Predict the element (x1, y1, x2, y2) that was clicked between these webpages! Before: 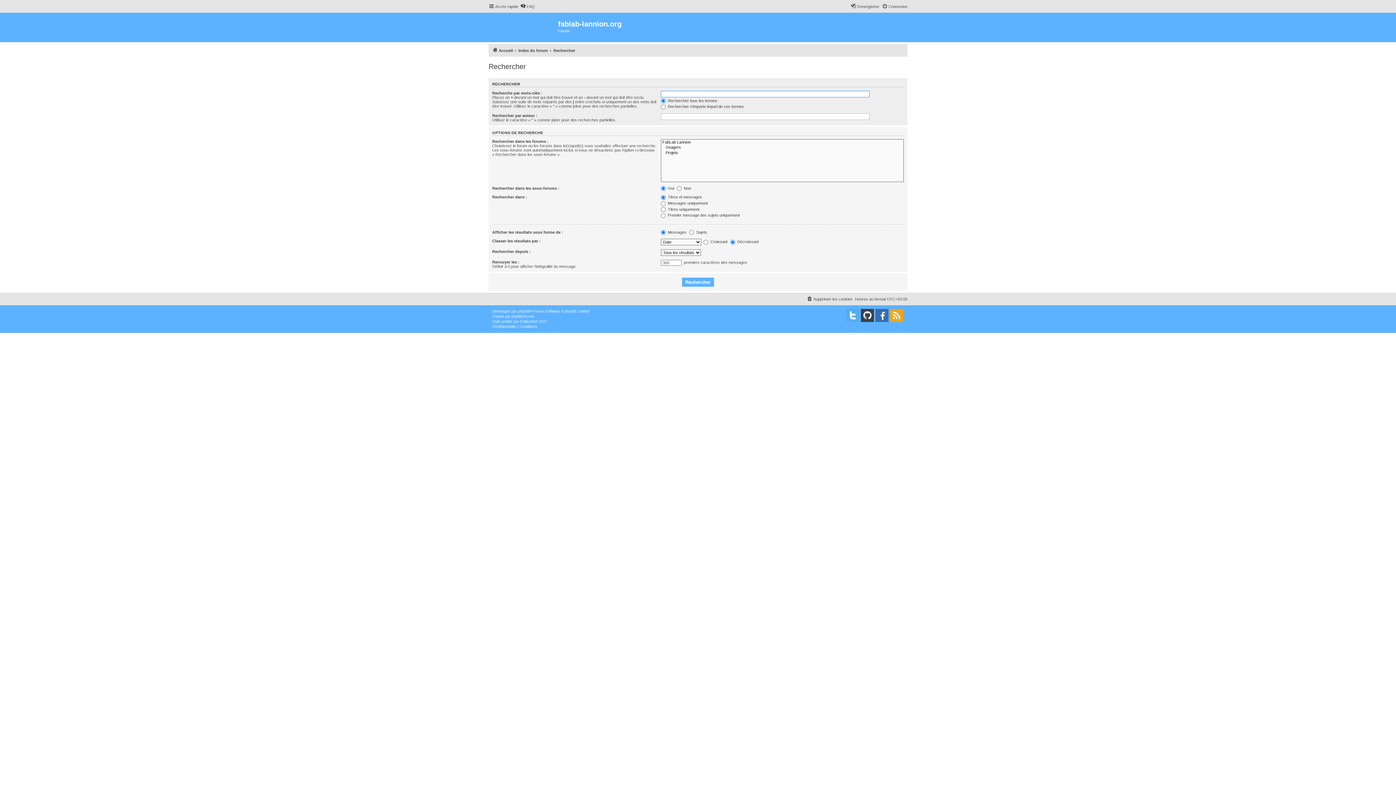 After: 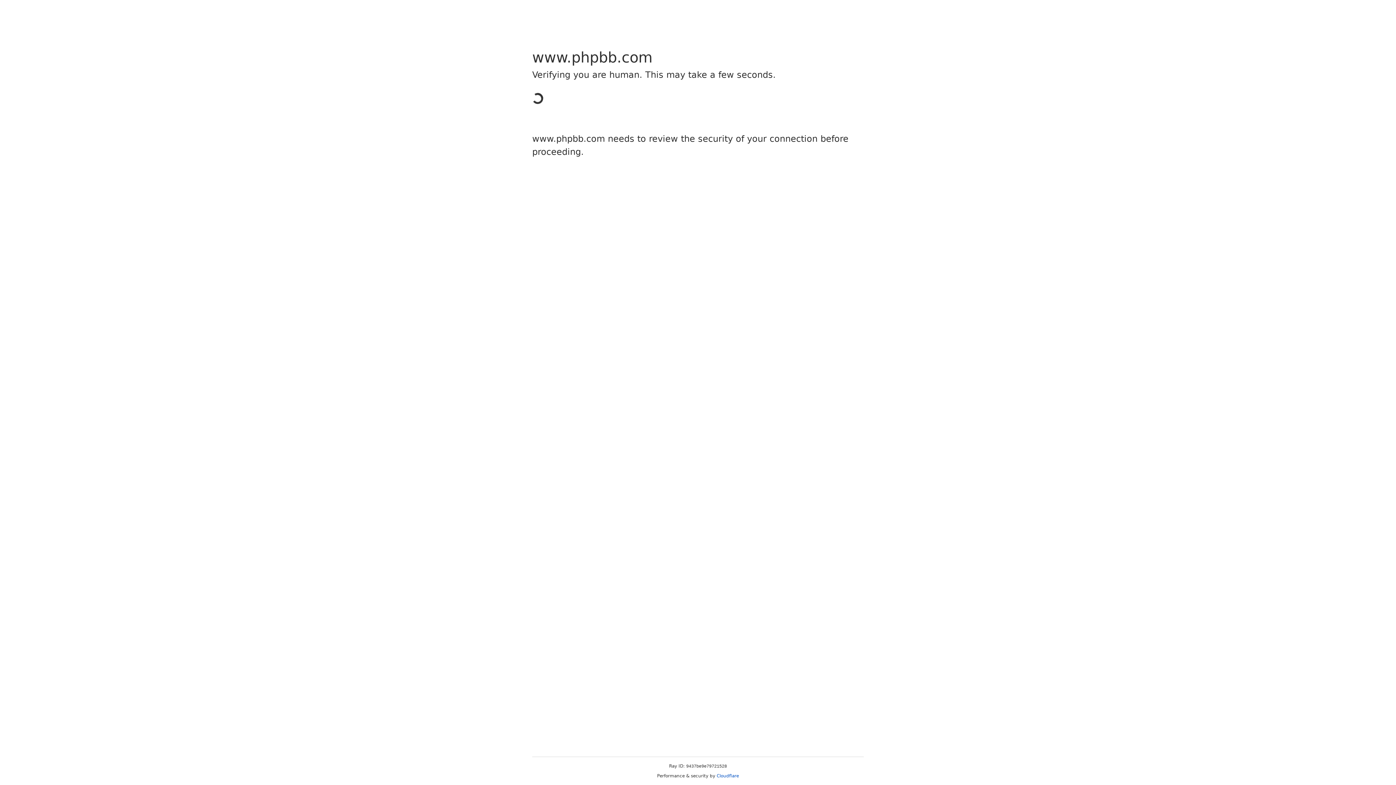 Action: label: phpBB bbox: (518, 309, 529, 314)